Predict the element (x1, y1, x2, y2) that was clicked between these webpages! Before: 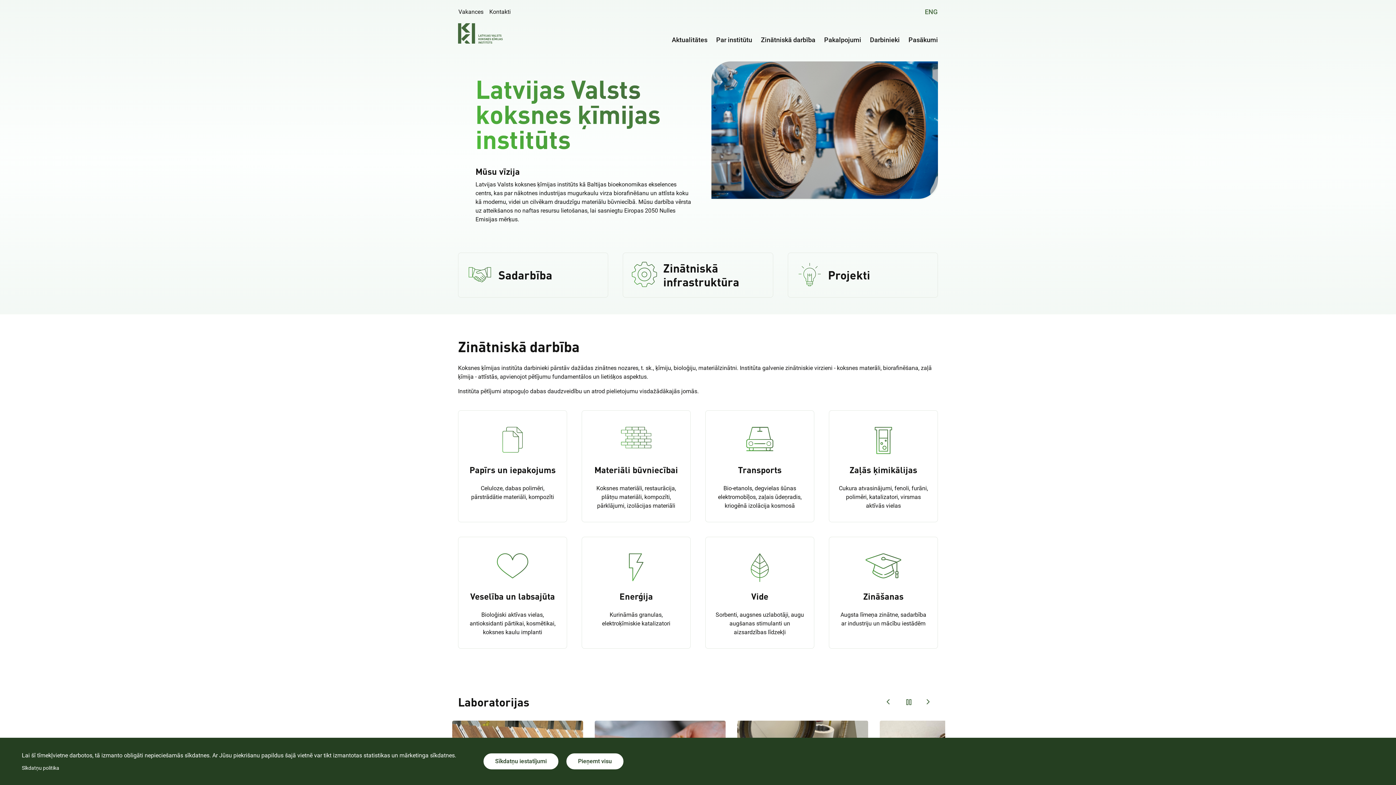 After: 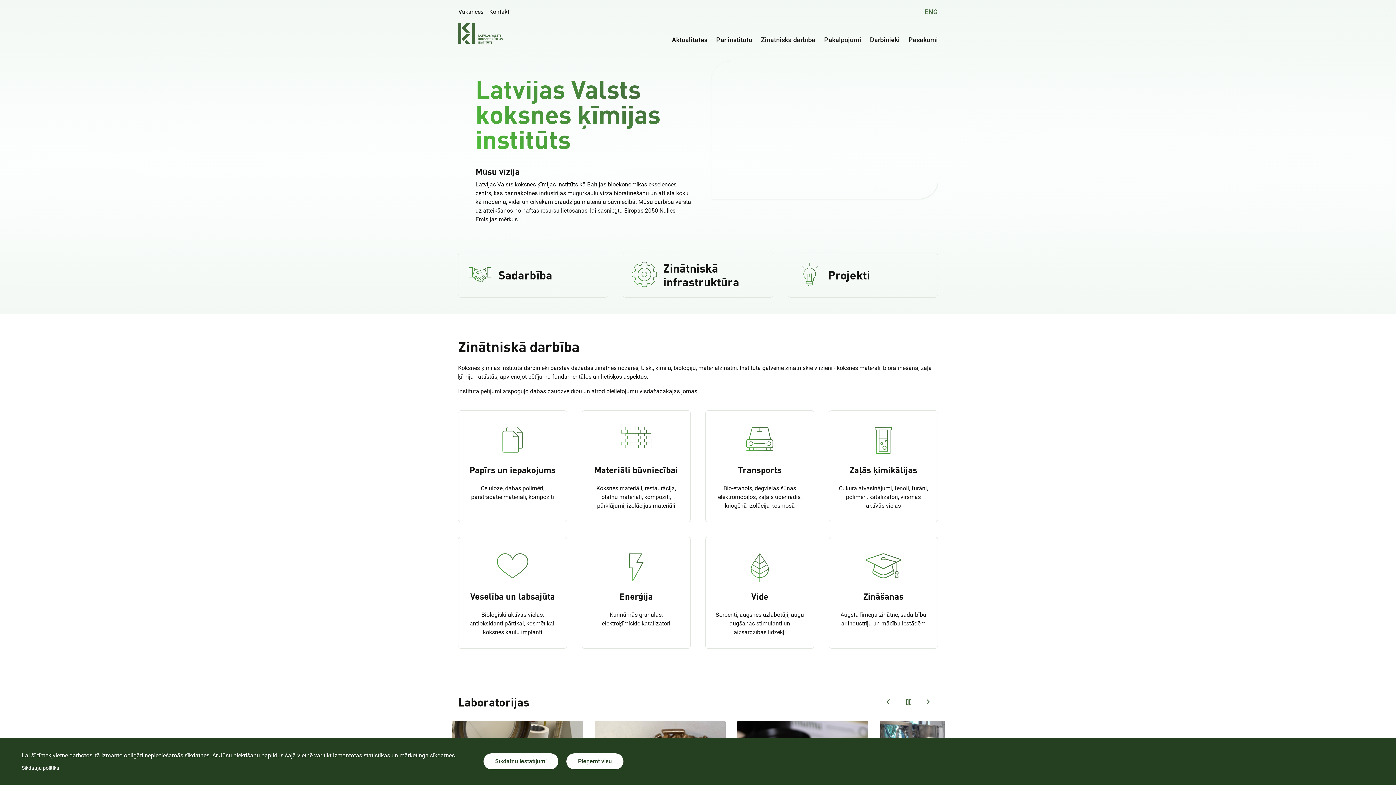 Action: bbox: (458, 20, 505, 46)